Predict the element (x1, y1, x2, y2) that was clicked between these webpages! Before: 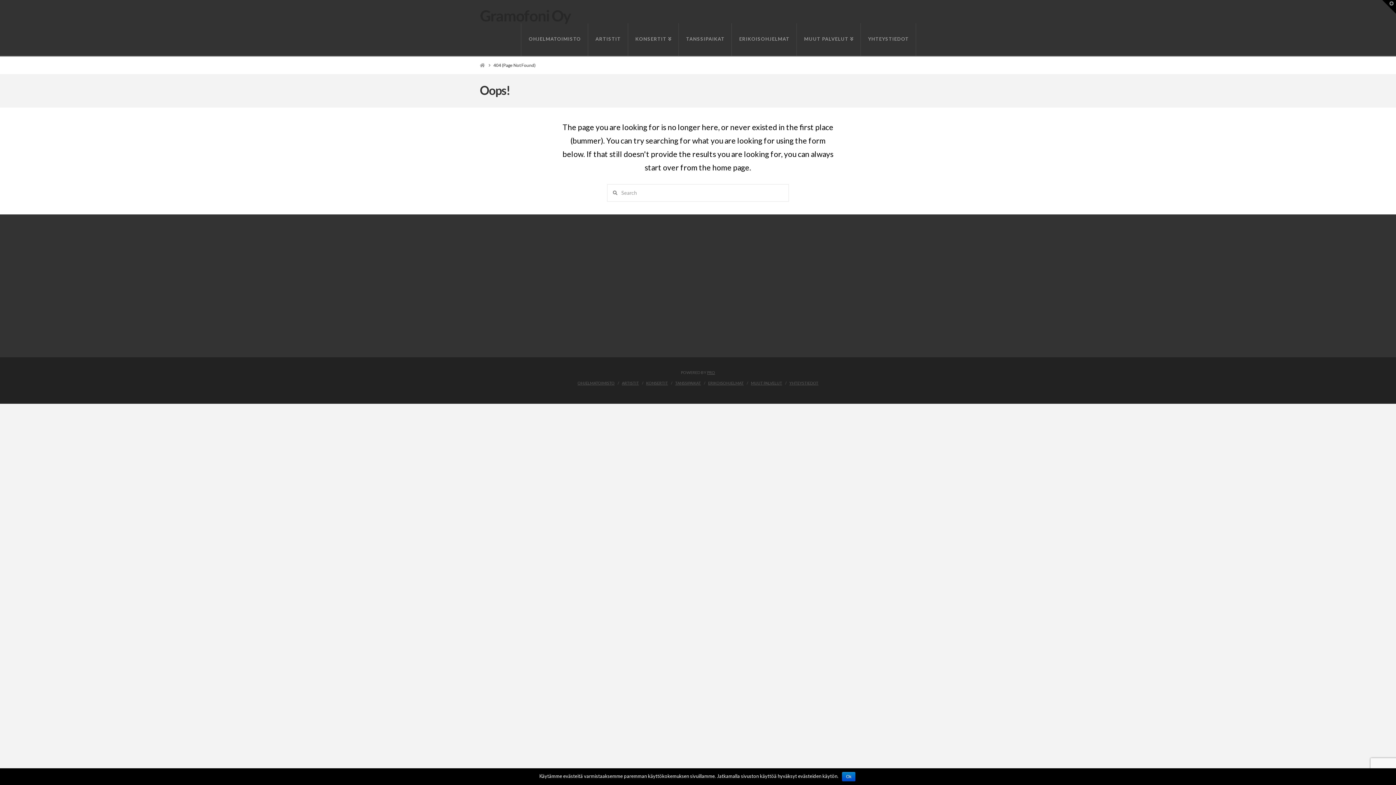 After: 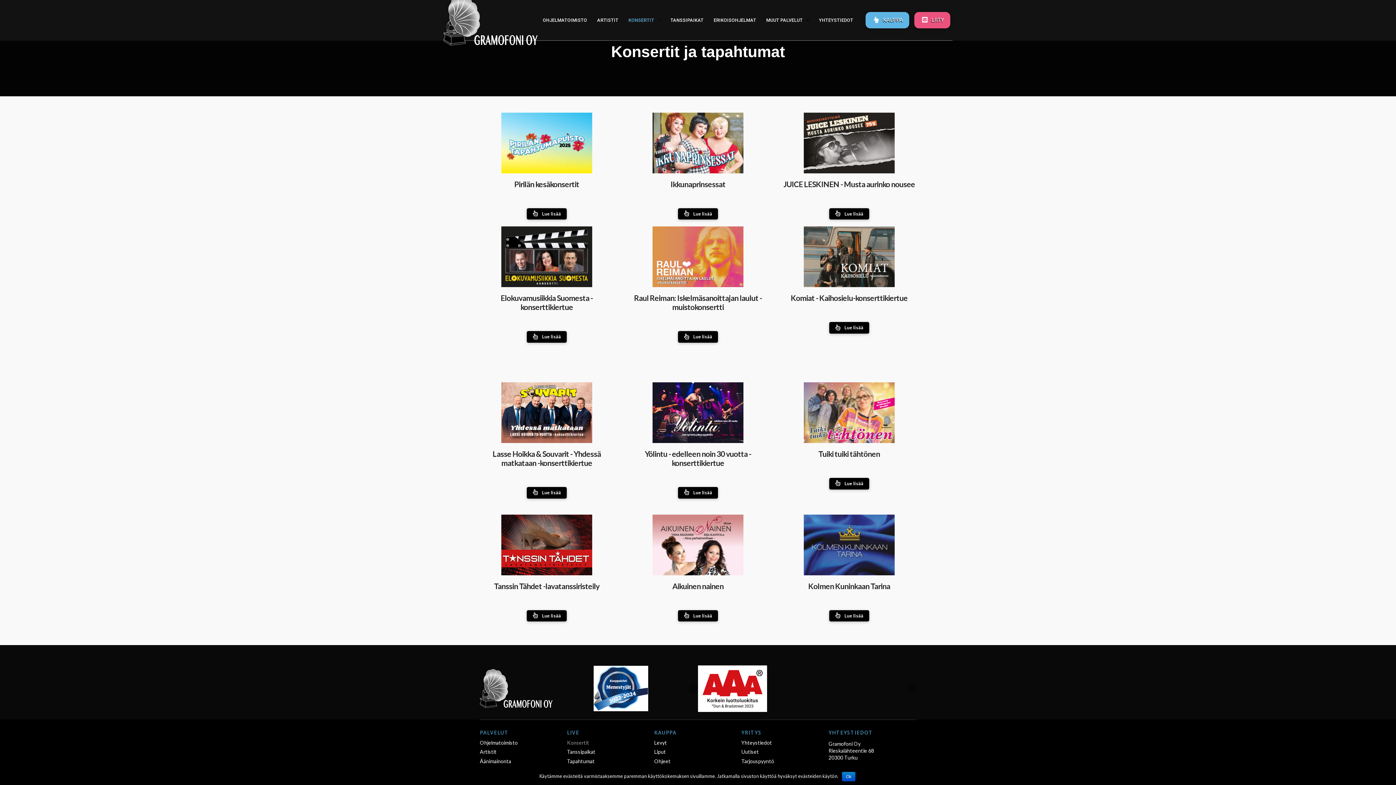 Action: bbox: (628, 23, 678, 56) label: KONSERTIT